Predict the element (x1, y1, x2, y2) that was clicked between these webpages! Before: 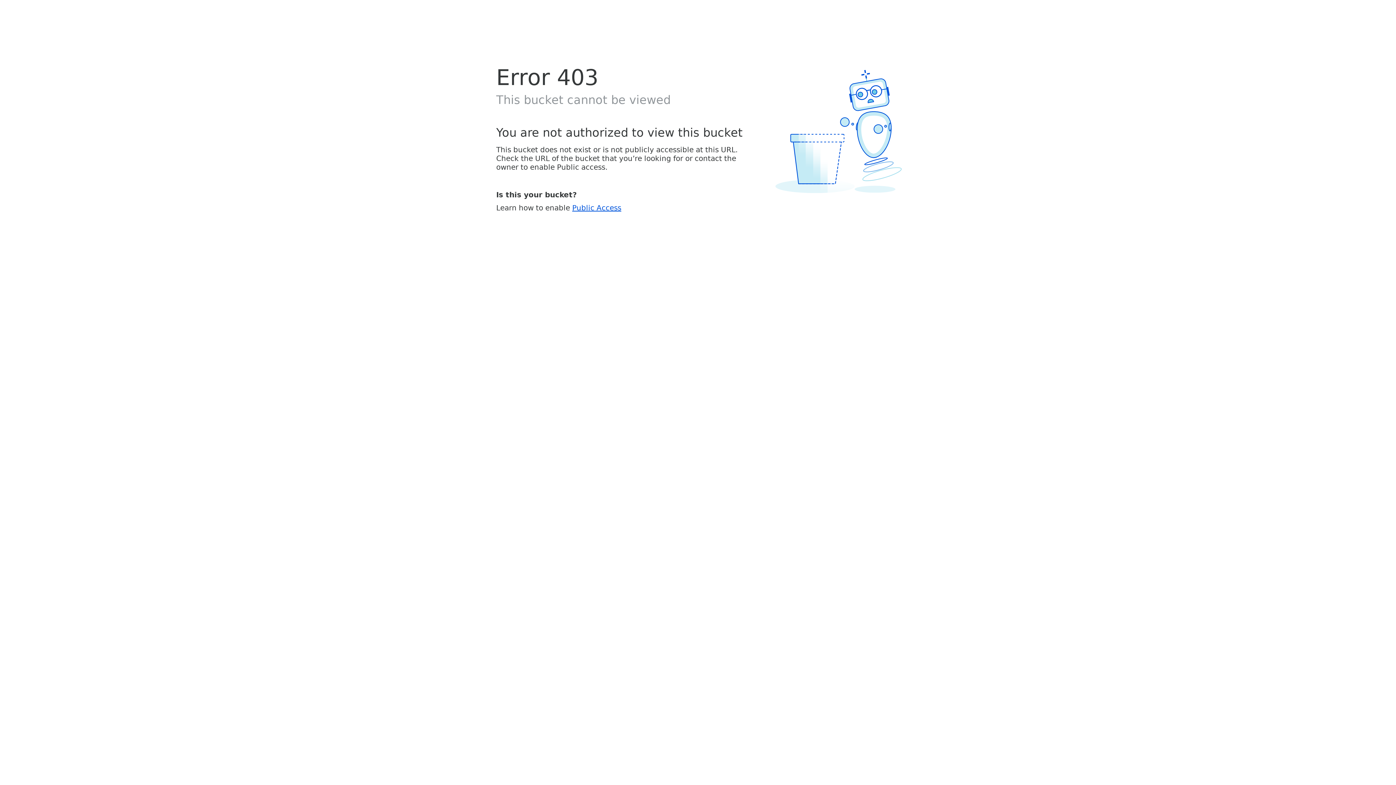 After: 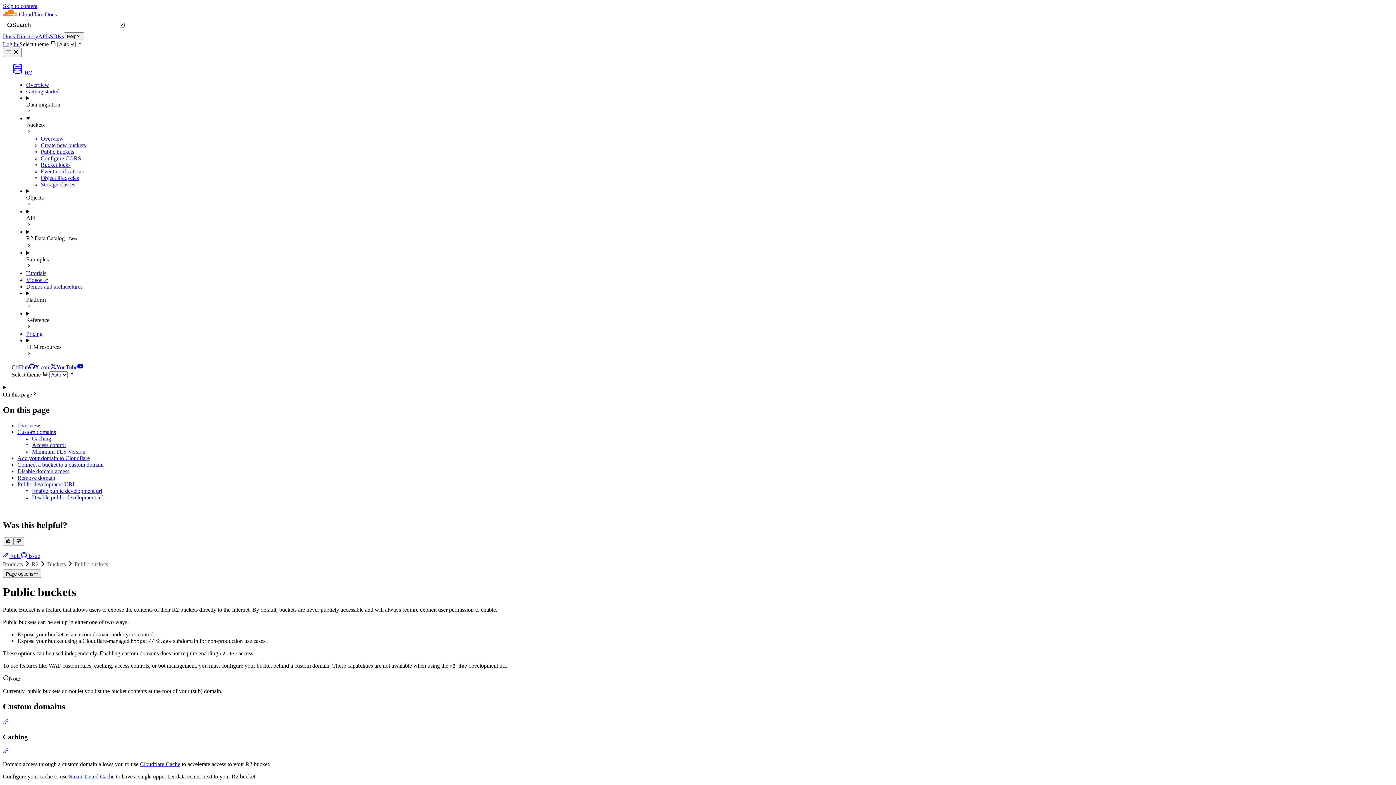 Action: bbox: (572, 203, 621, 212) label: Public Access